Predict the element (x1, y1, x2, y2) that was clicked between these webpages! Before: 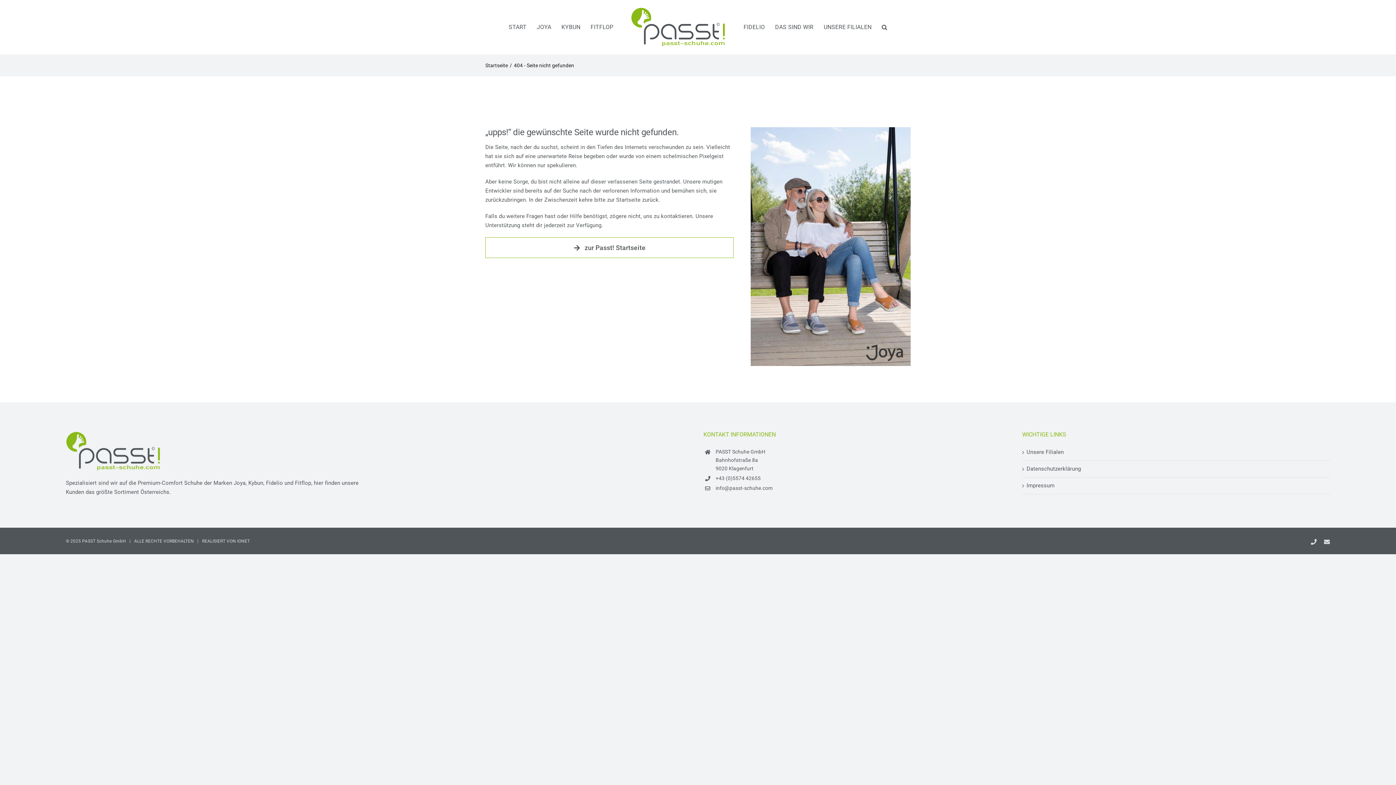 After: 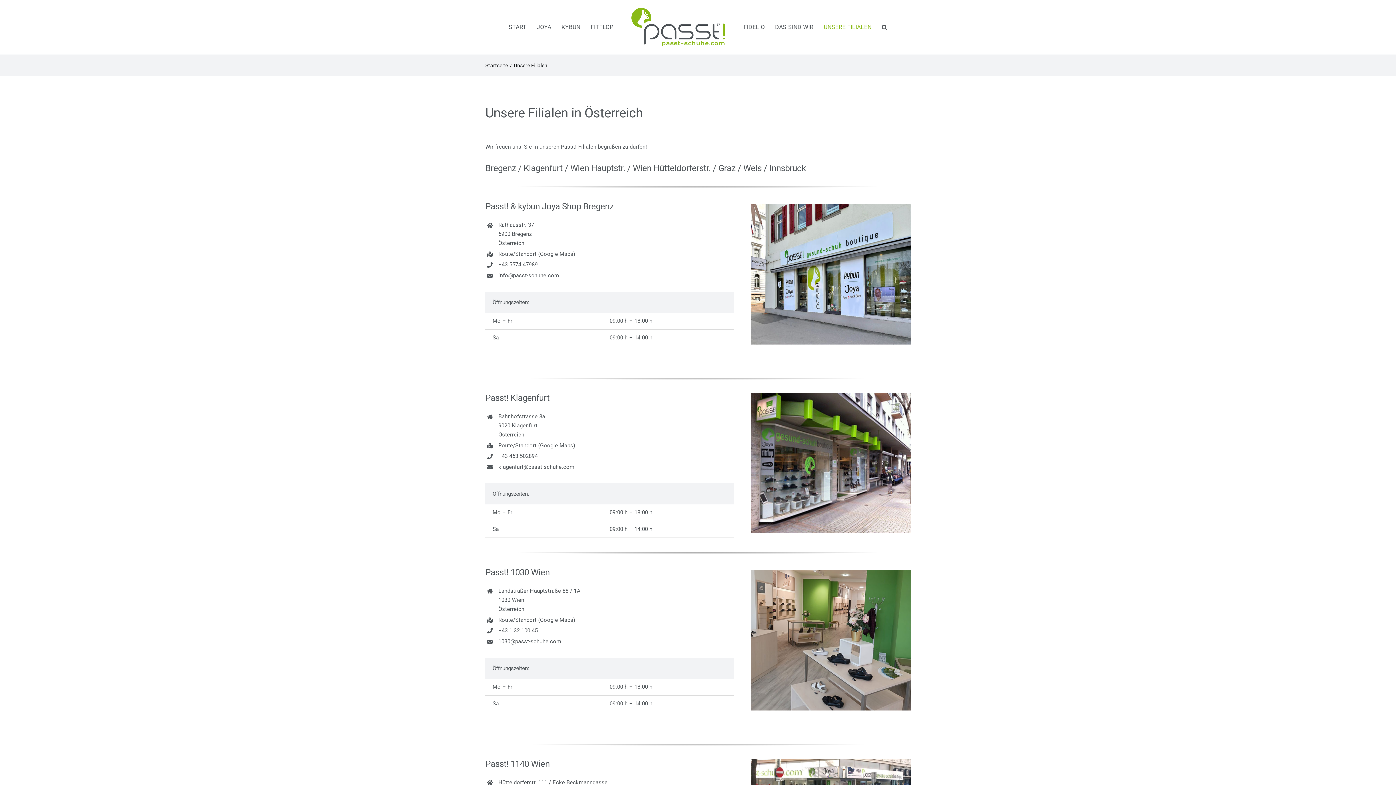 Action: bbox: (1026, 447, 1326, 456) label: Unsere Filialen